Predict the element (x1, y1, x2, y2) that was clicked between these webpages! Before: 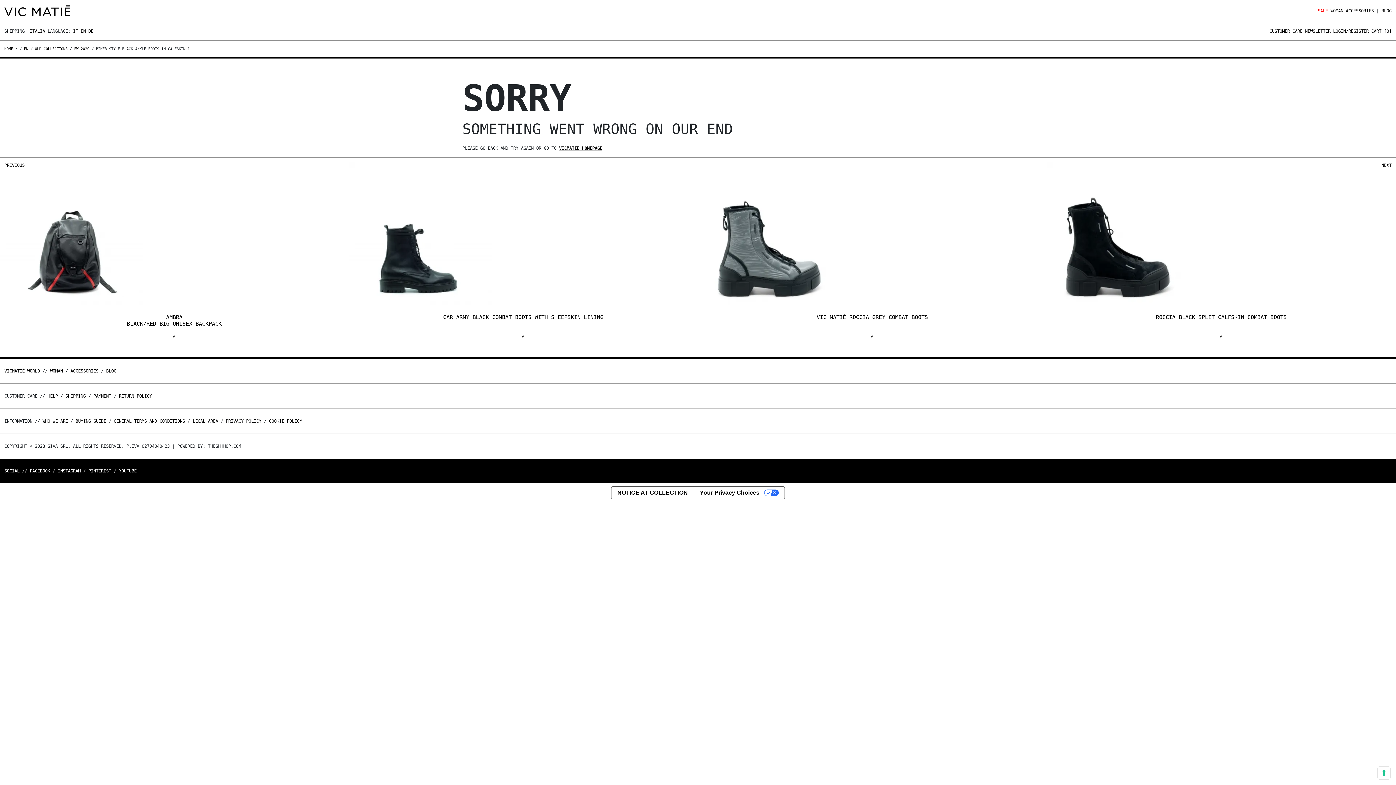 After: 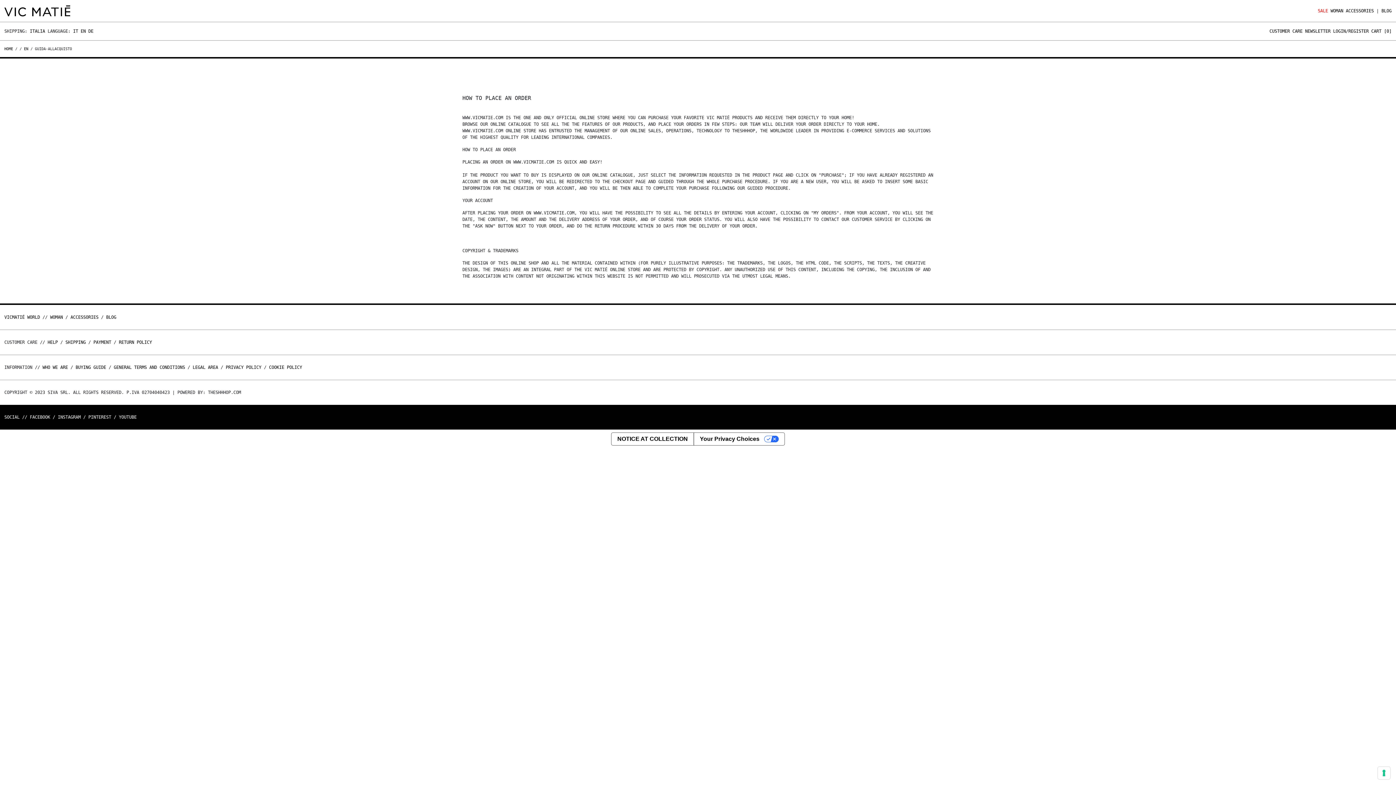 Action: bbox: (75, 418, 106, 424) label: BUYING GUIDE